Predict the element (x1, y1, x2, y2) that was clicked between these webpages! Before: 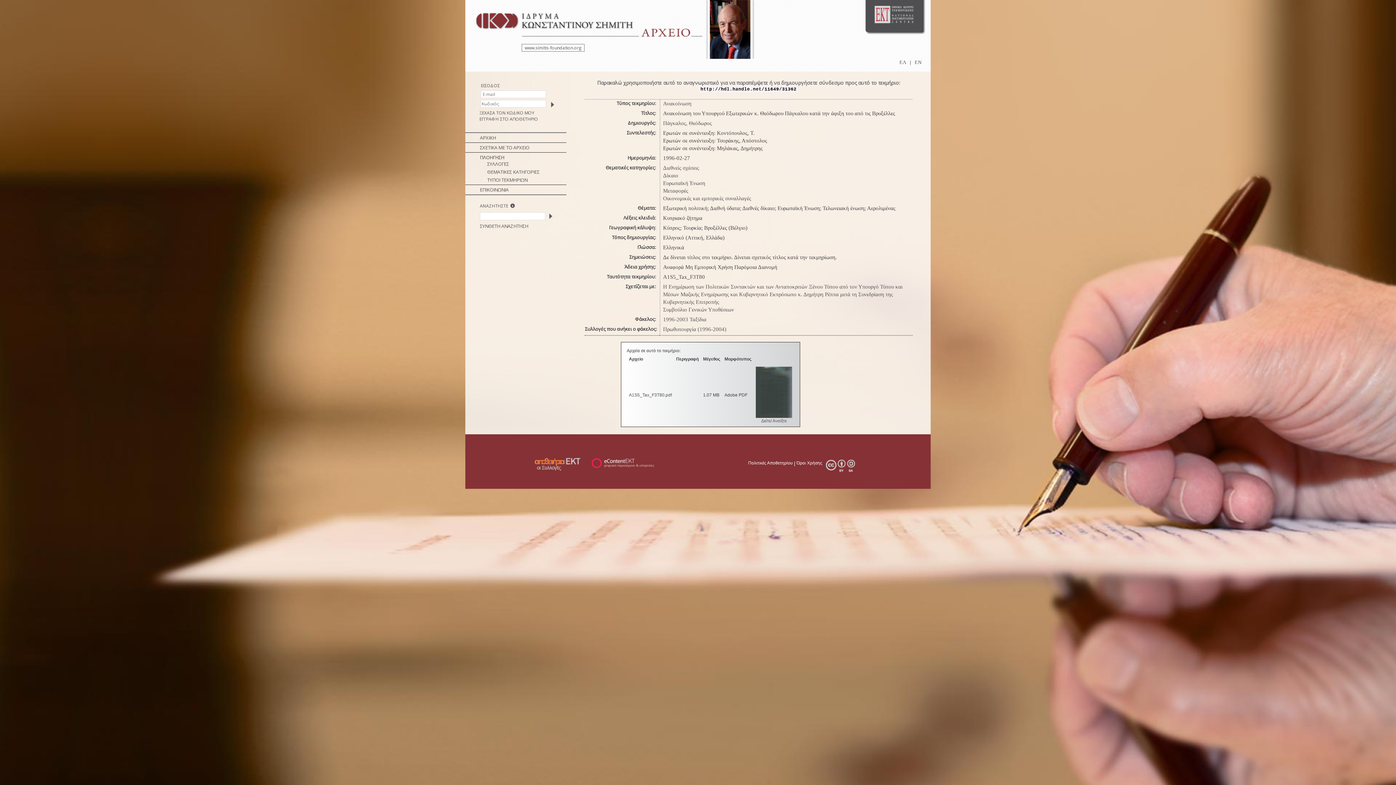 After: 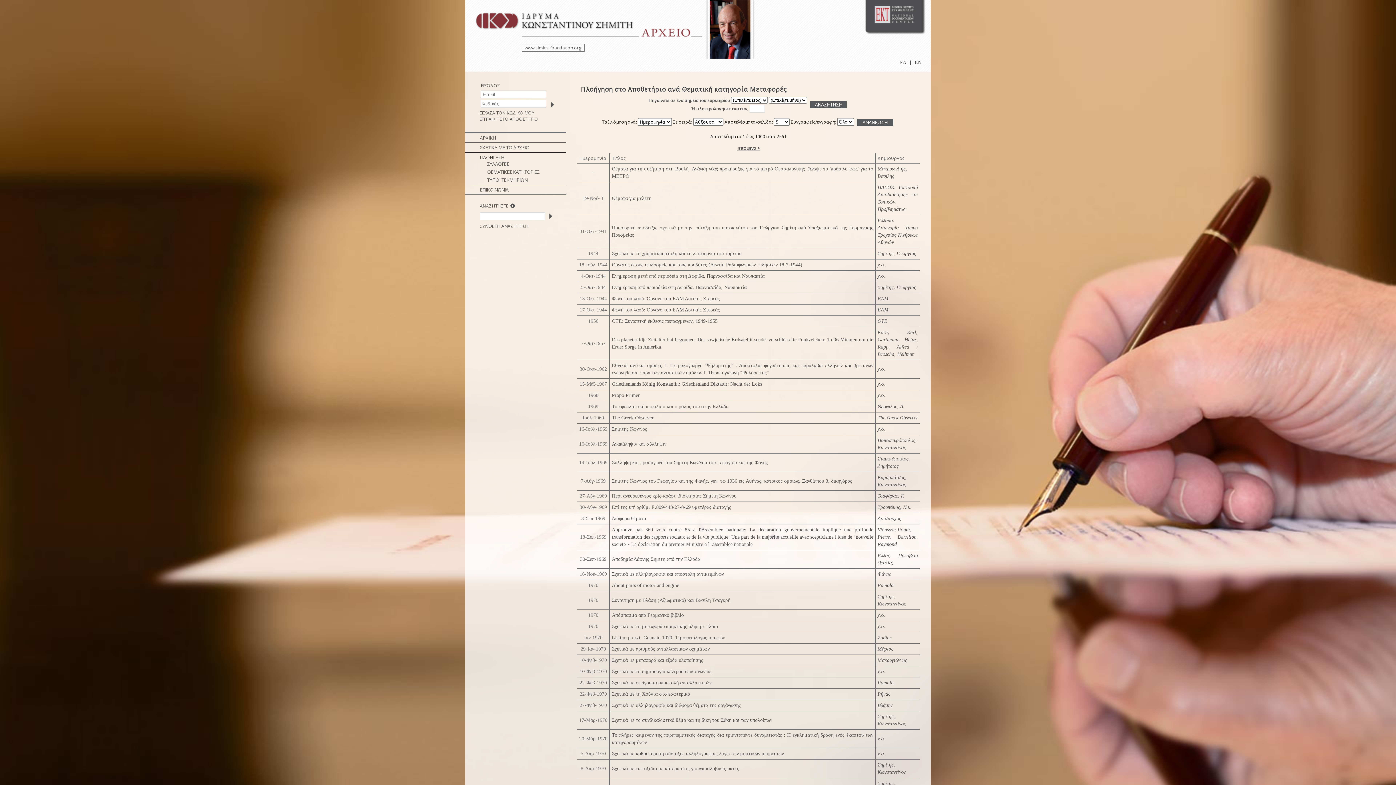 Action: label: Μεταφορές bbox: (663, 188, 688, 193)